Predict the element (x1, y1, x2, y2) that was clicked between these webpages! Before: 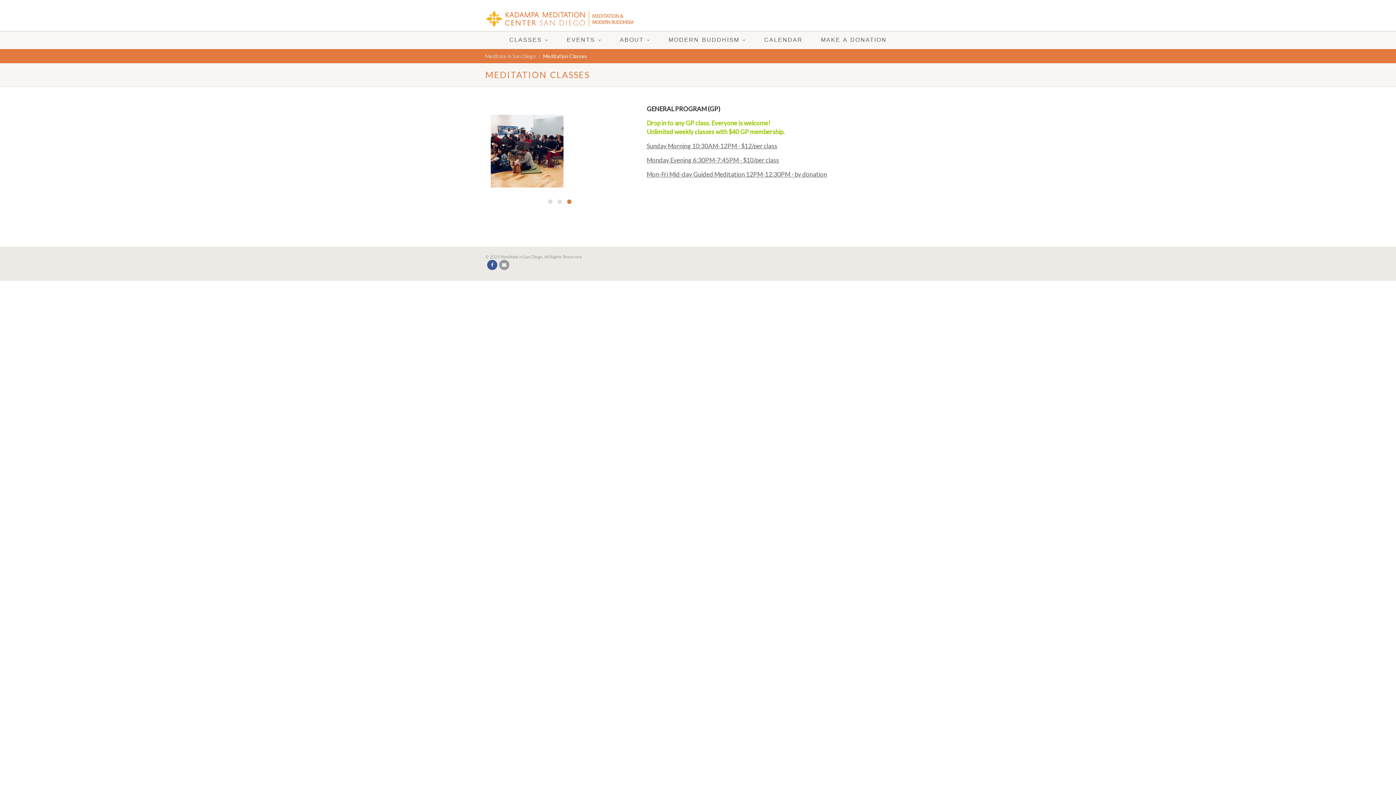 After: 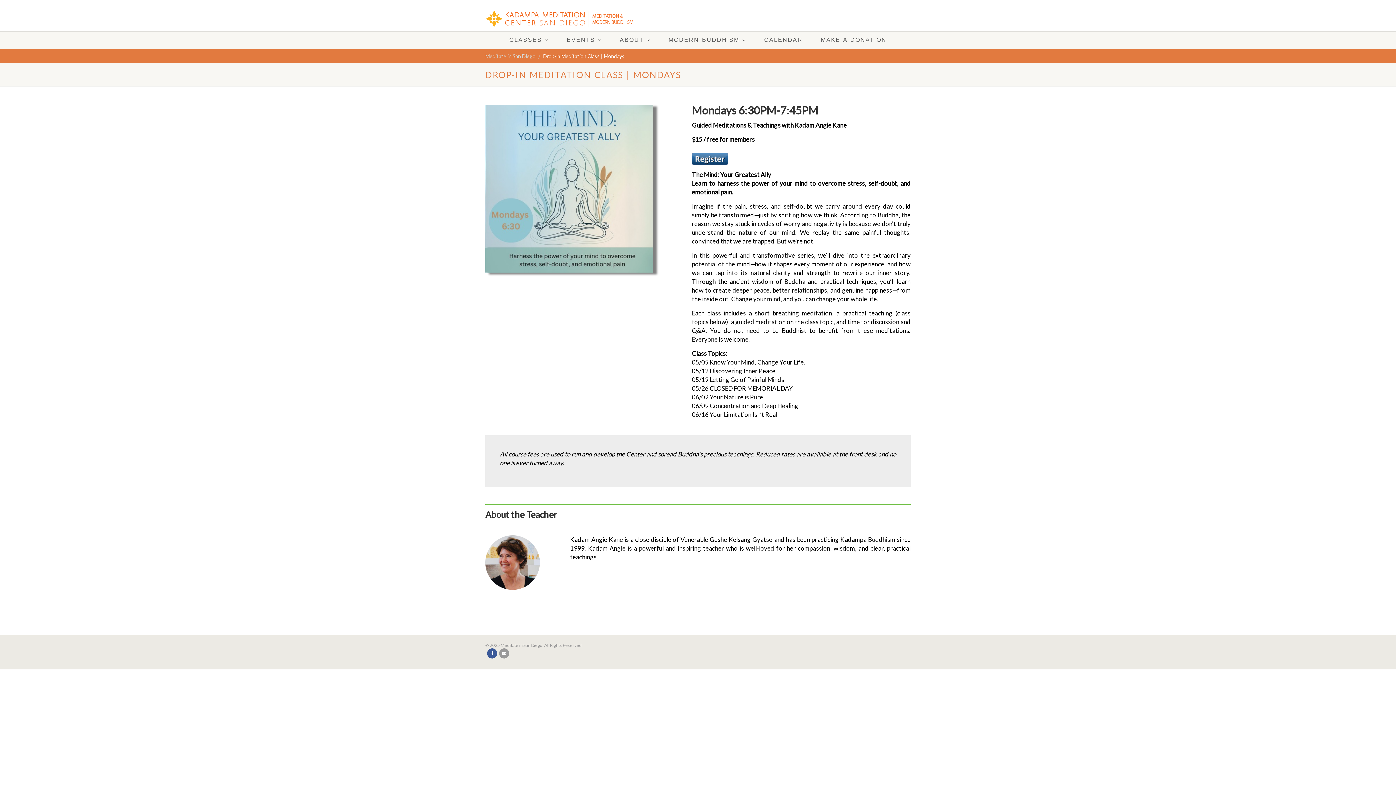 Action: label: Monday Evening 6:30PM-7:45PM - $10/per class bbox: (646, 156, 779, 164)